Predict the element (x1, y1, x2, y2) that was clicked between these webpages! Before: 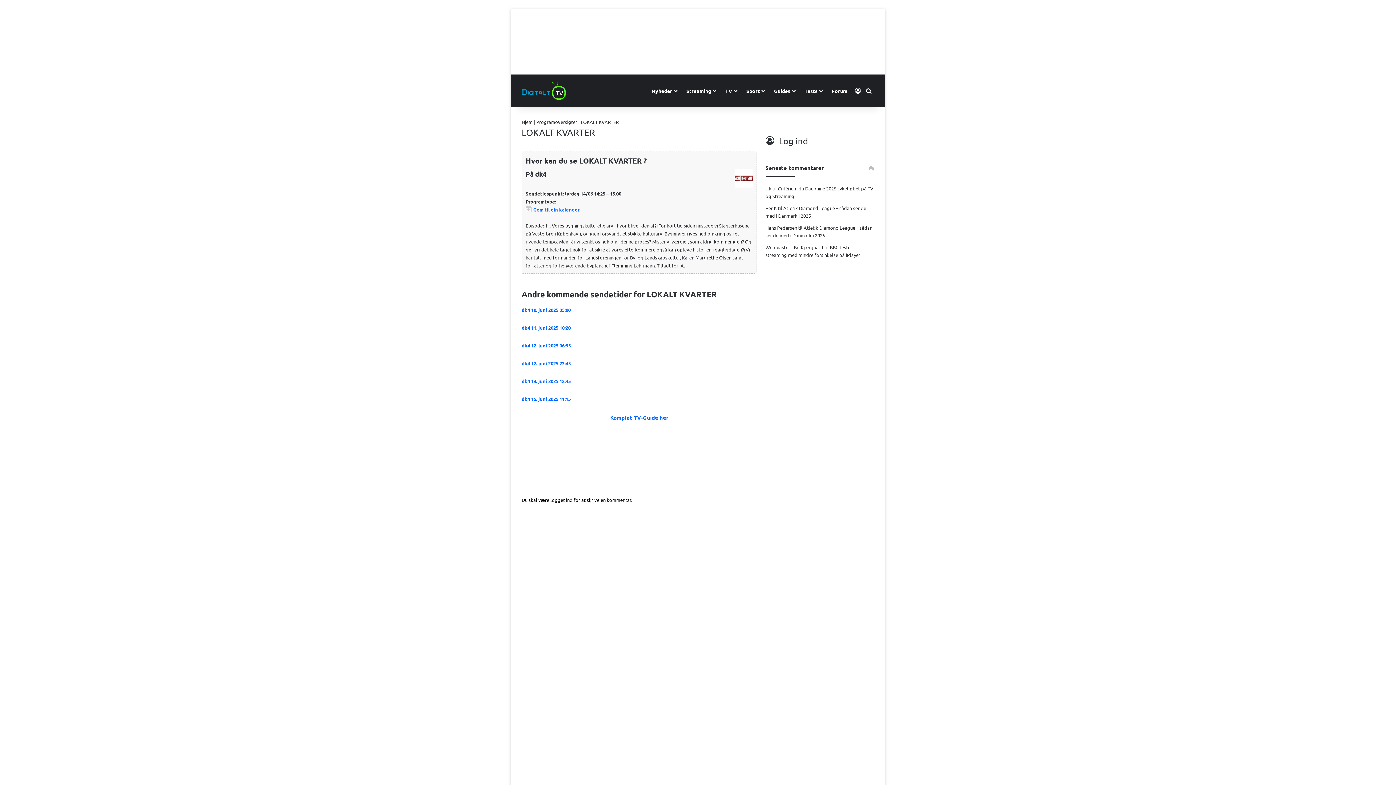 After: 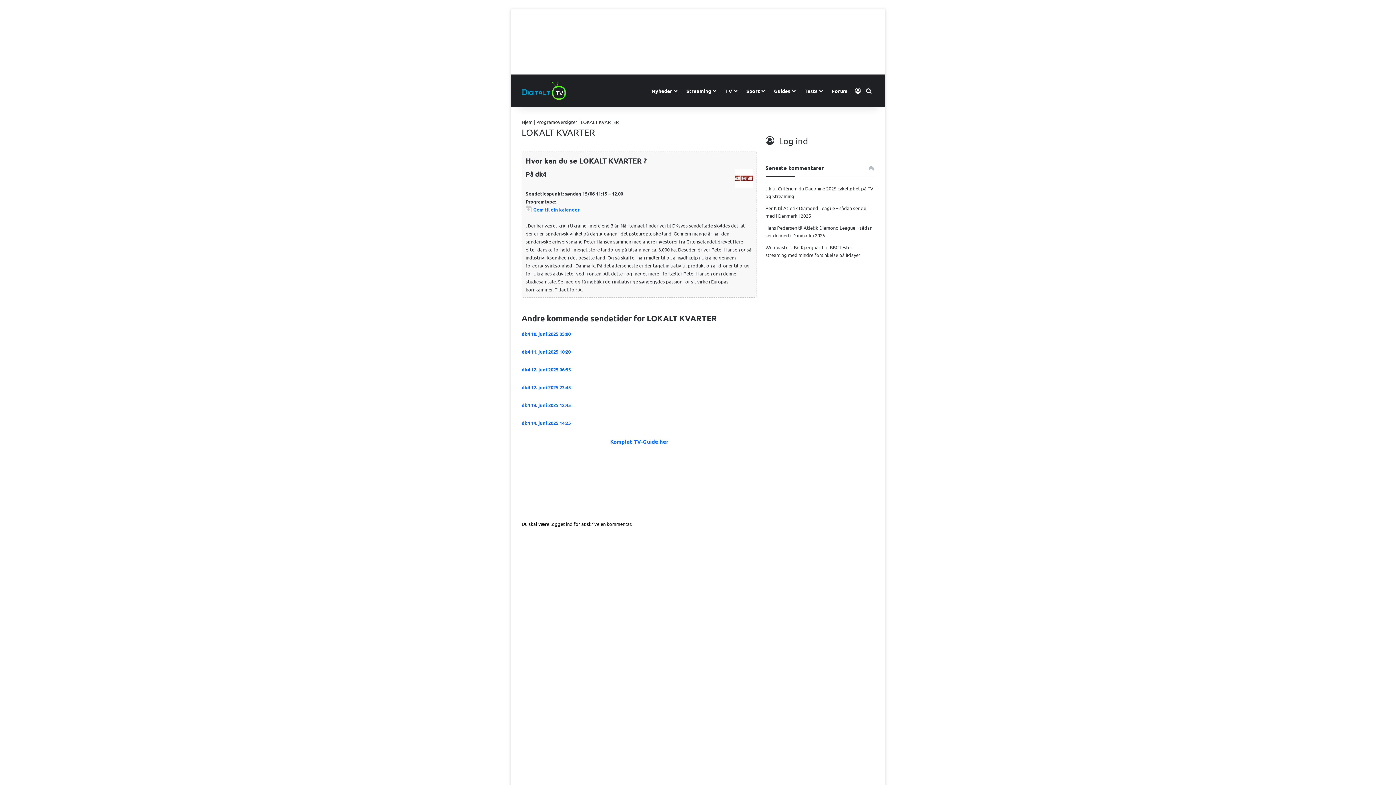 Action: bbox: (521, 396, 570, 402) label: dk4 15. juni 2025 11:15